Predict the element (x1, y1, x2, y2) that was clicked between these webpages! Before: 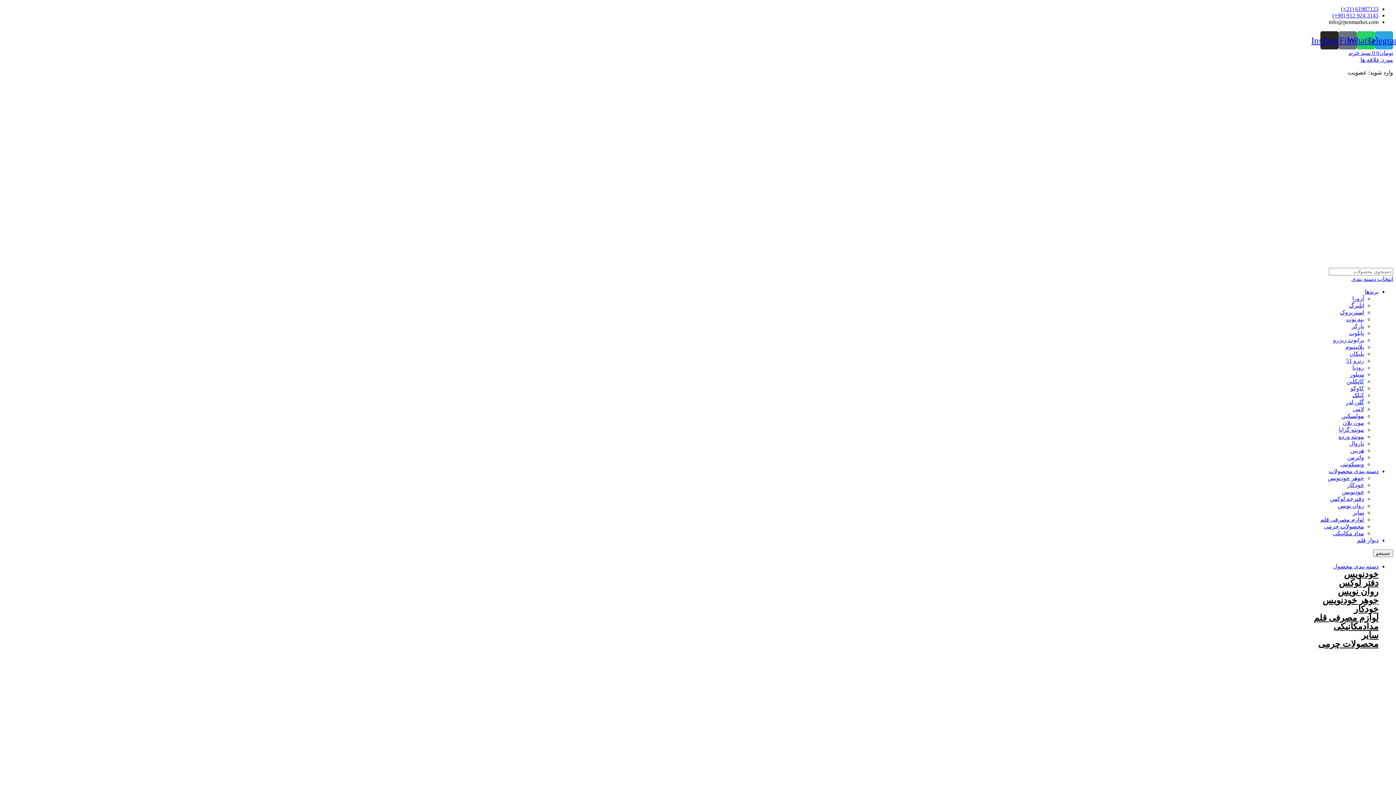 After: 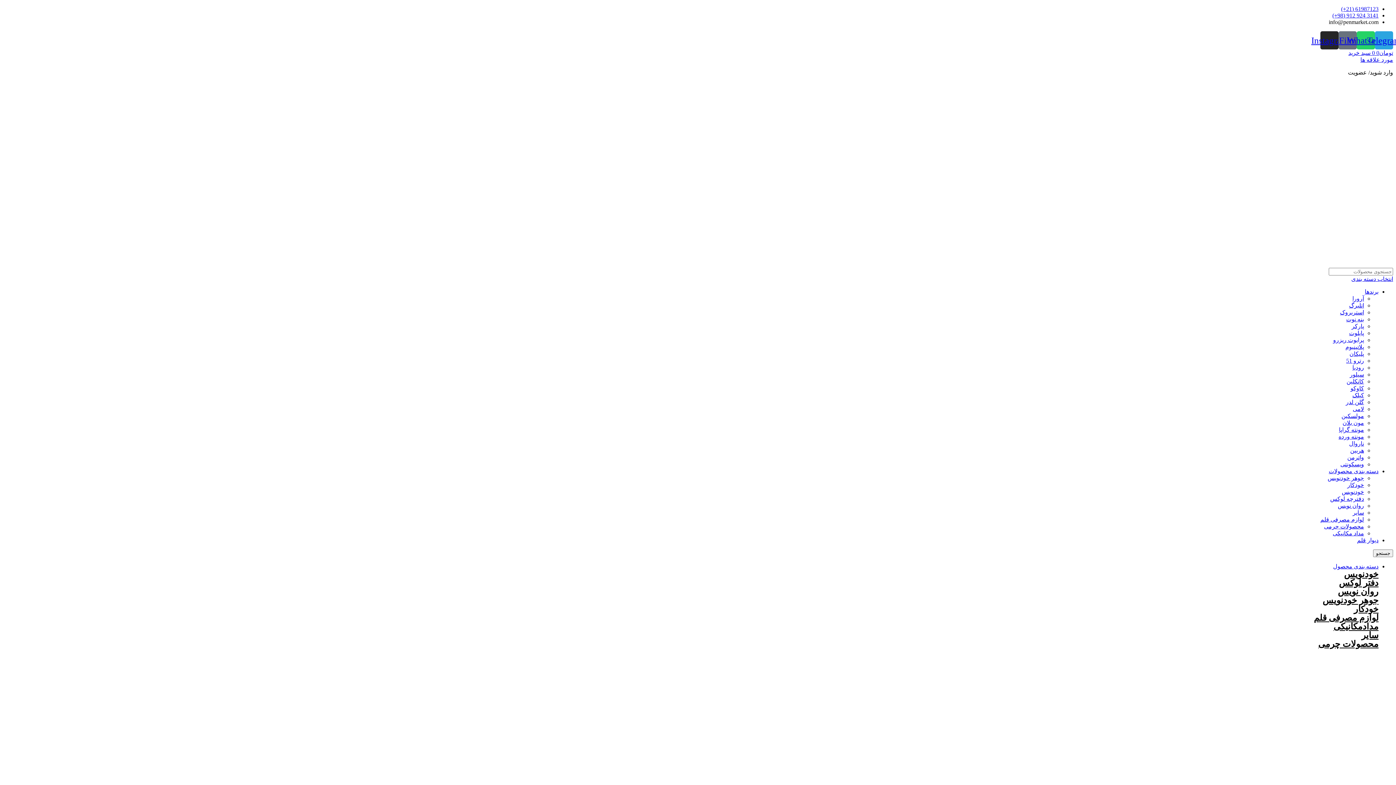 Action: label: انتخاب دسته بندی bbox: (1351, 276, 1393, 282)